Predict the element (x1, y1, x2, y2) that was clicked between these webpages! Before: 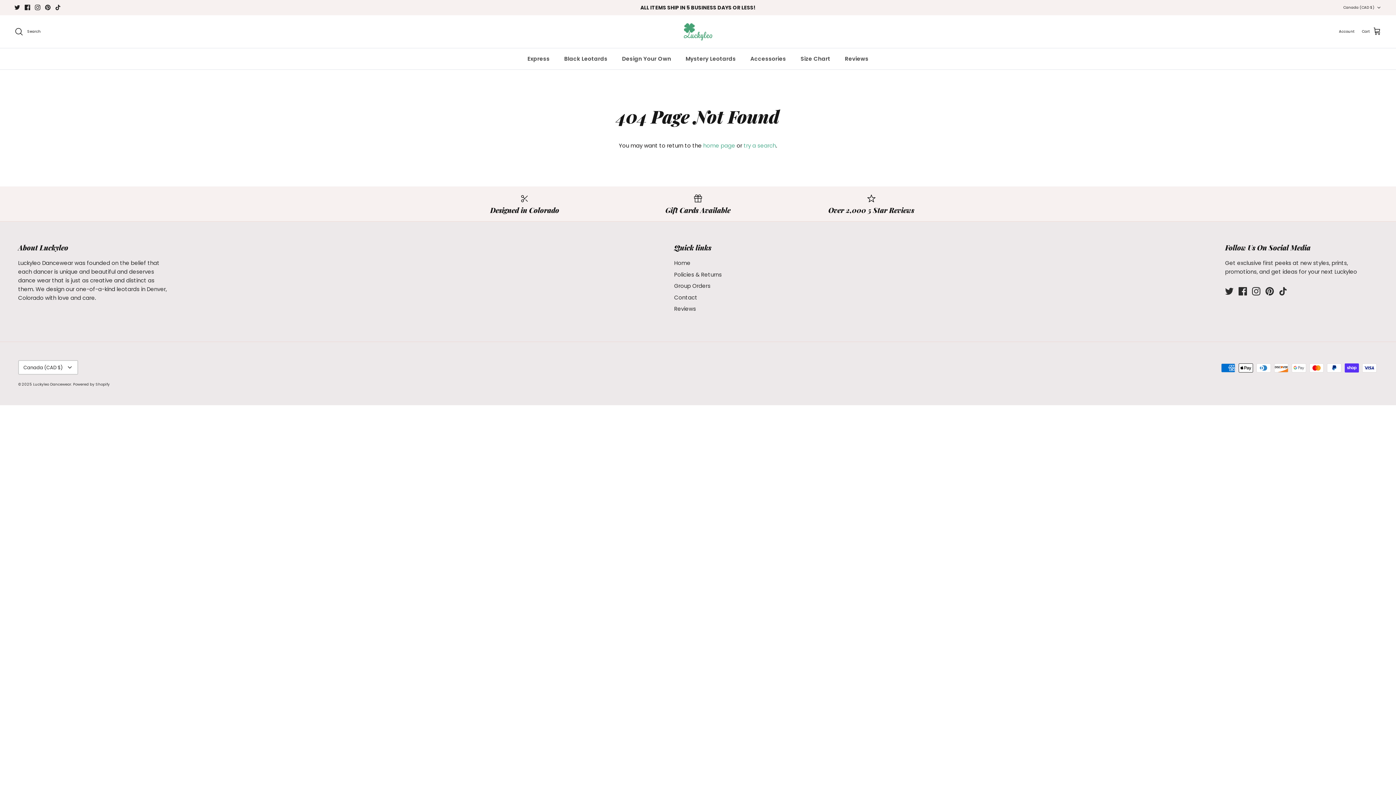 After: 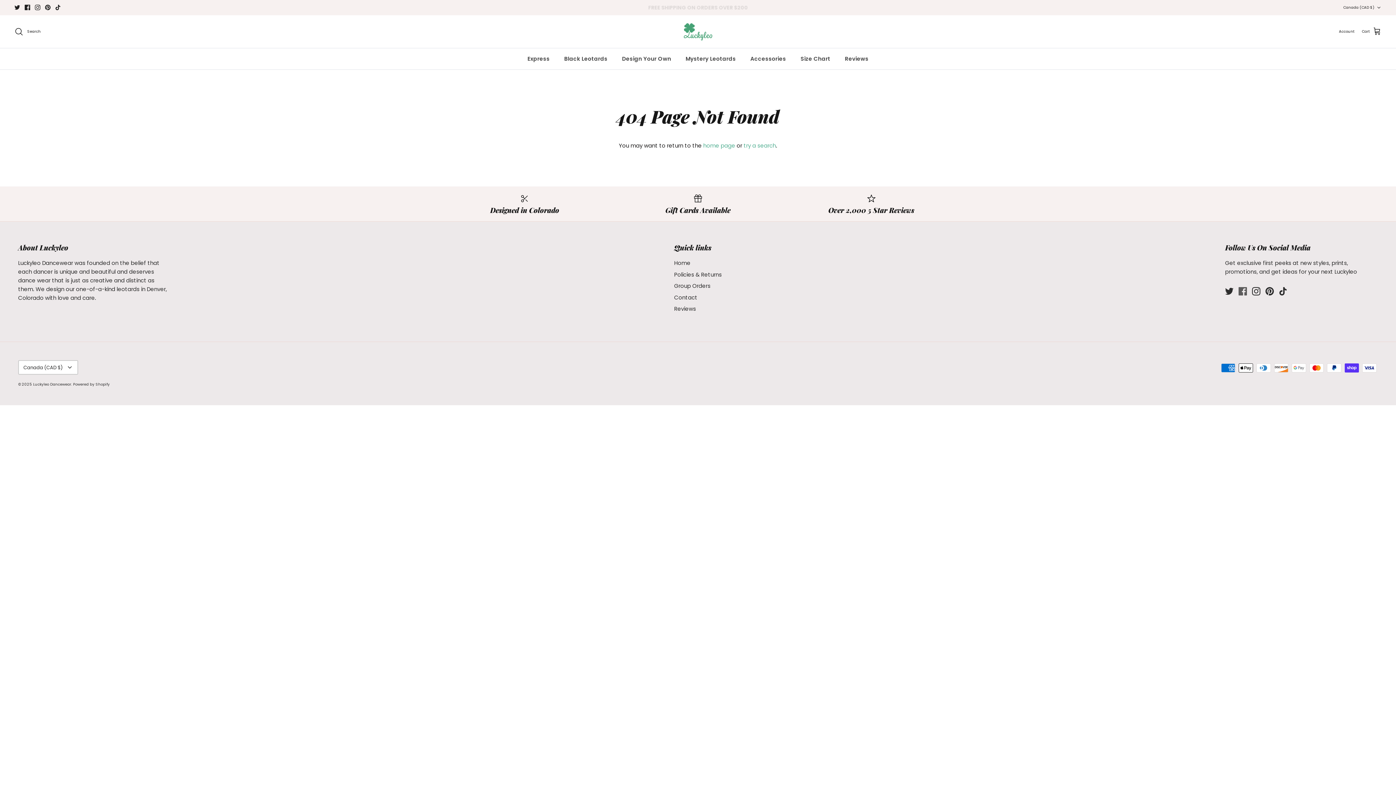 Action: bbox: (1238, 287, 1247, 295) label: Facebook